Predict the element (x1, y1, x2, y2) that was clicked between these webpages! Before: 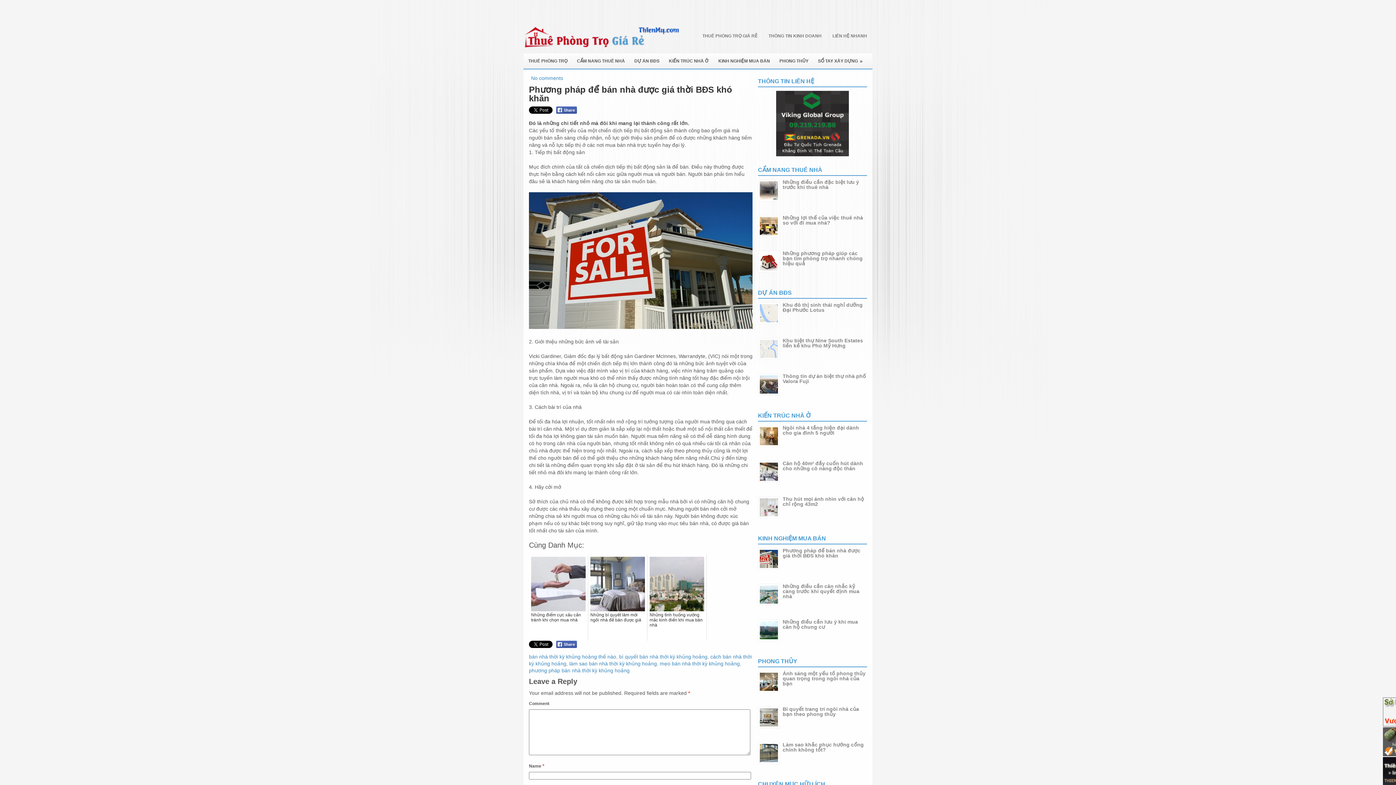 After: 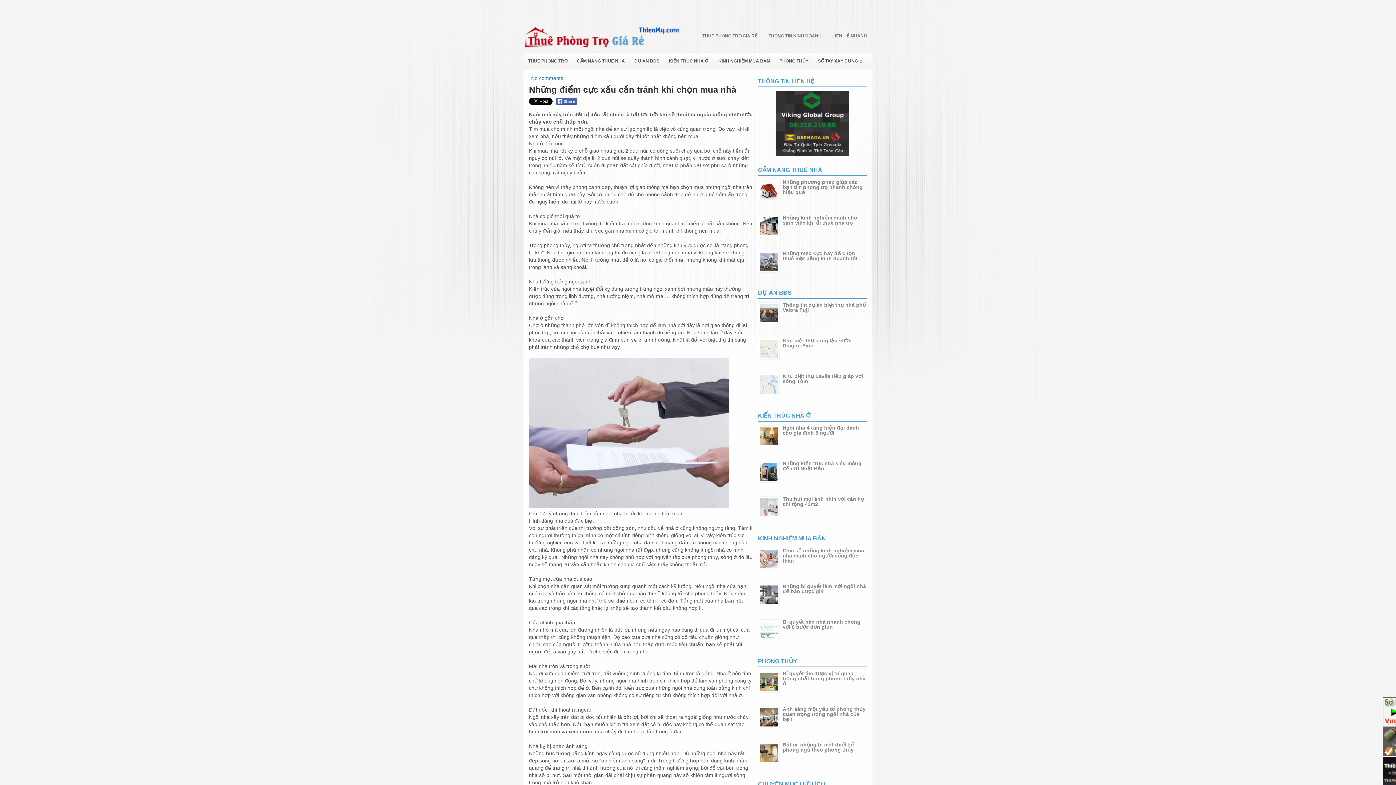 Action: bbox: (529, 554, 588, 641) label: Những điểm cực xấu cần tránh khi chọn mua nhà